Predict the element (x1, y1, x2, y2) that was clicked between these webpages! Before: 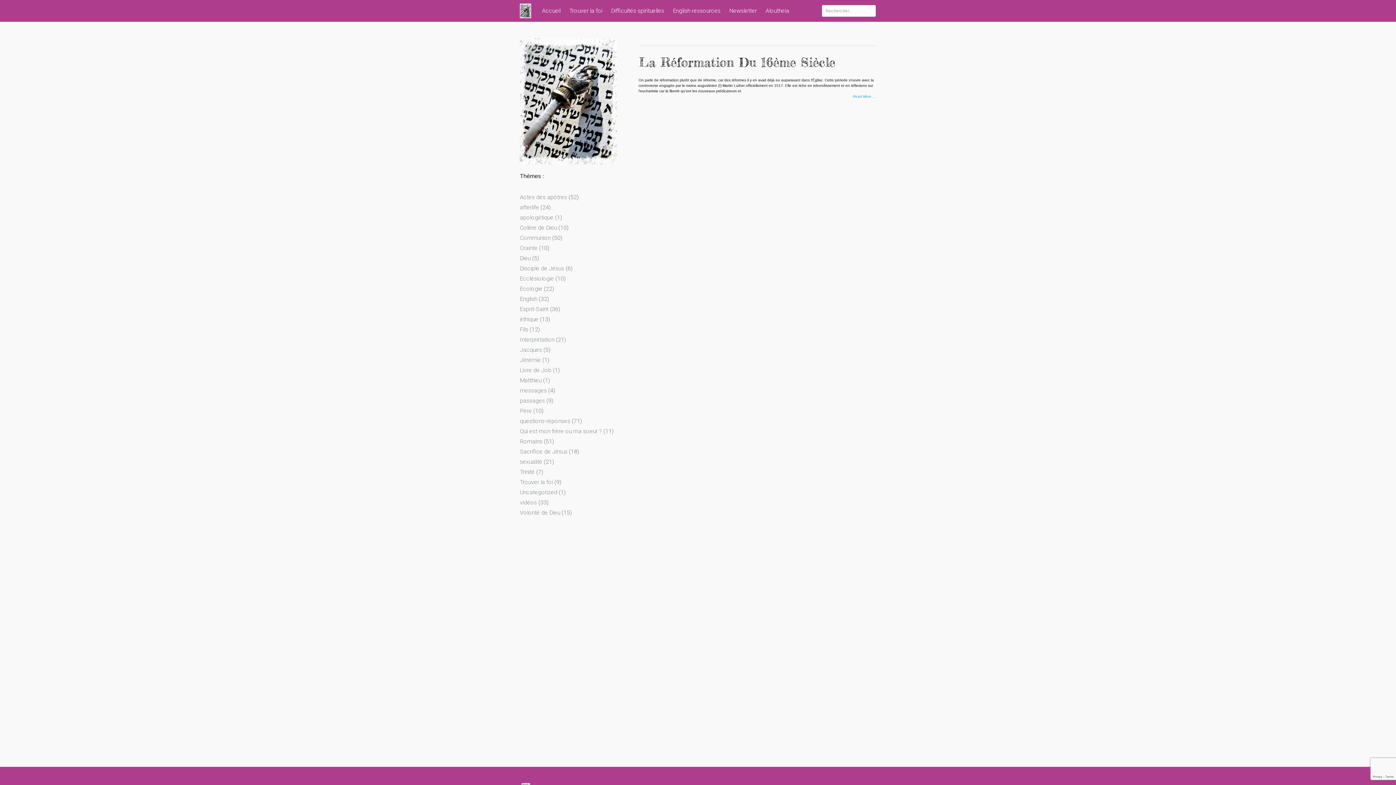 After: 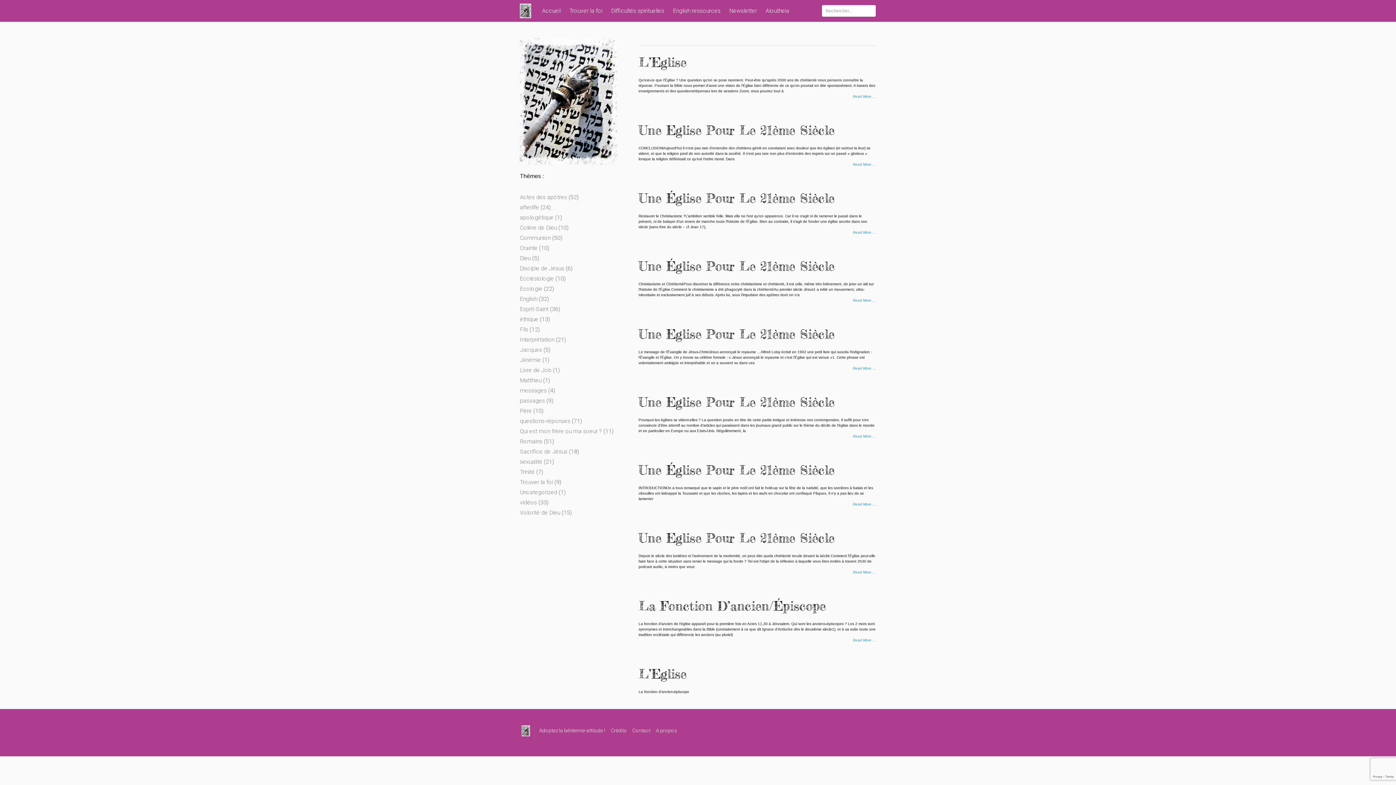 Action: bbox: (520, 275, 554, 282) label: Ecclésiologie